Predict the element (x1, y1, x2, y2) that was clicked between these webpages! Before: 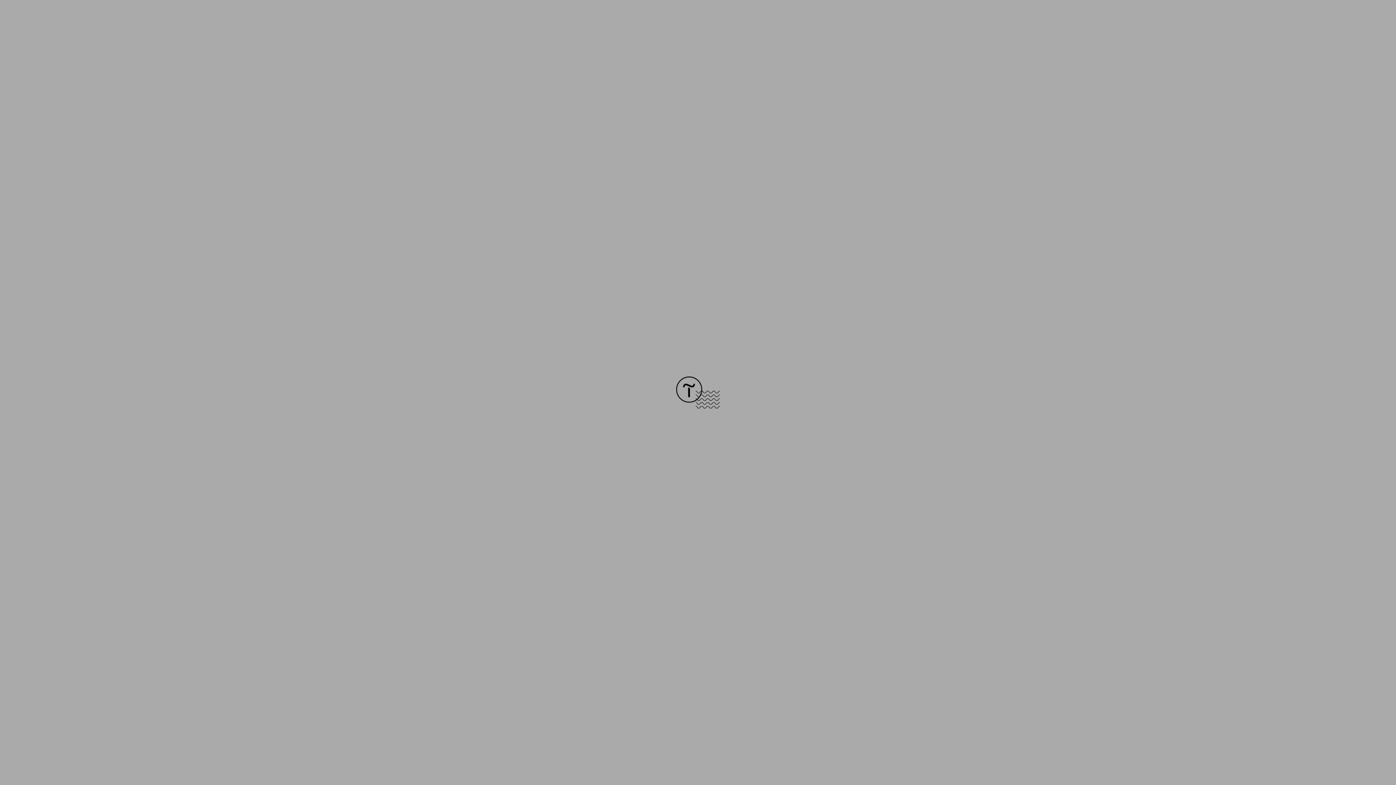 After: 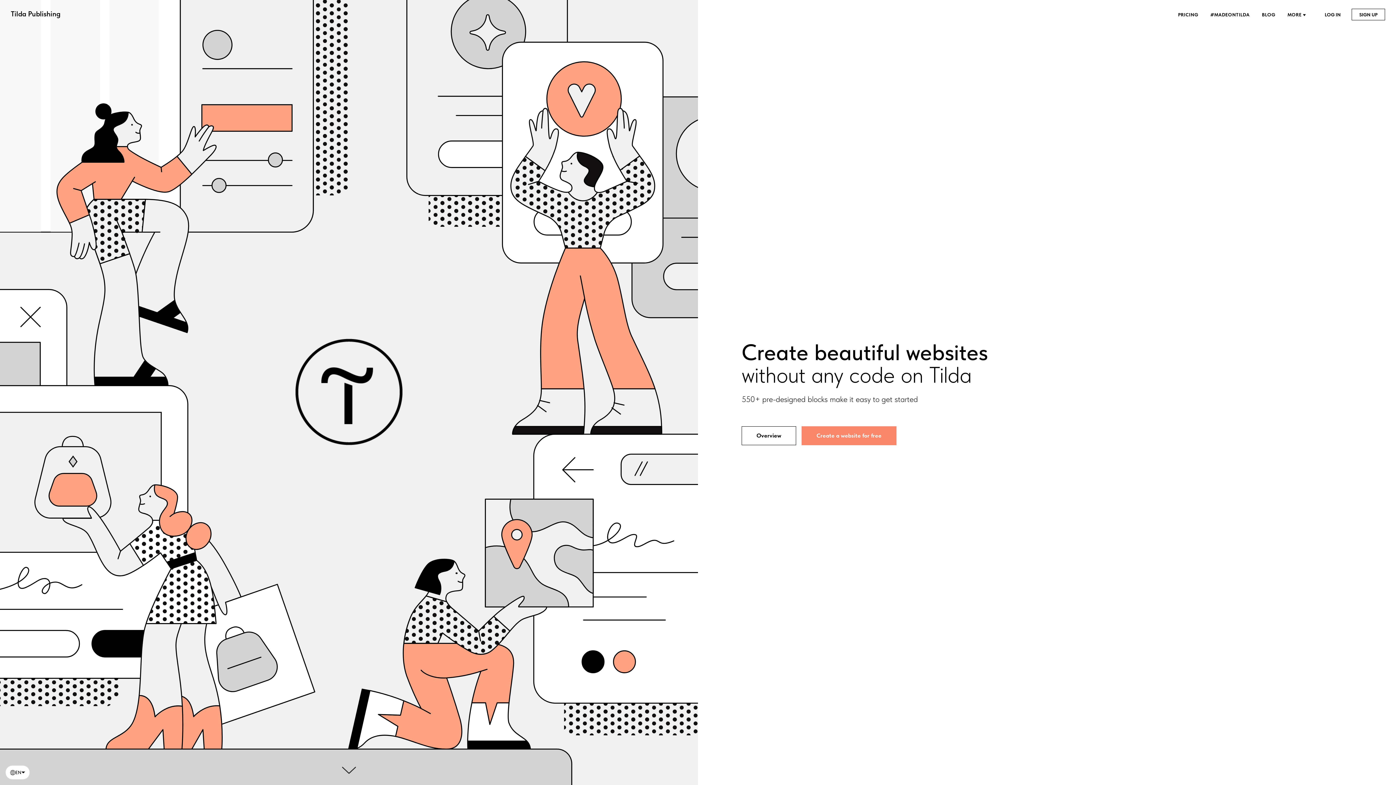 Action: bbox: (676, 403, 720, 409)